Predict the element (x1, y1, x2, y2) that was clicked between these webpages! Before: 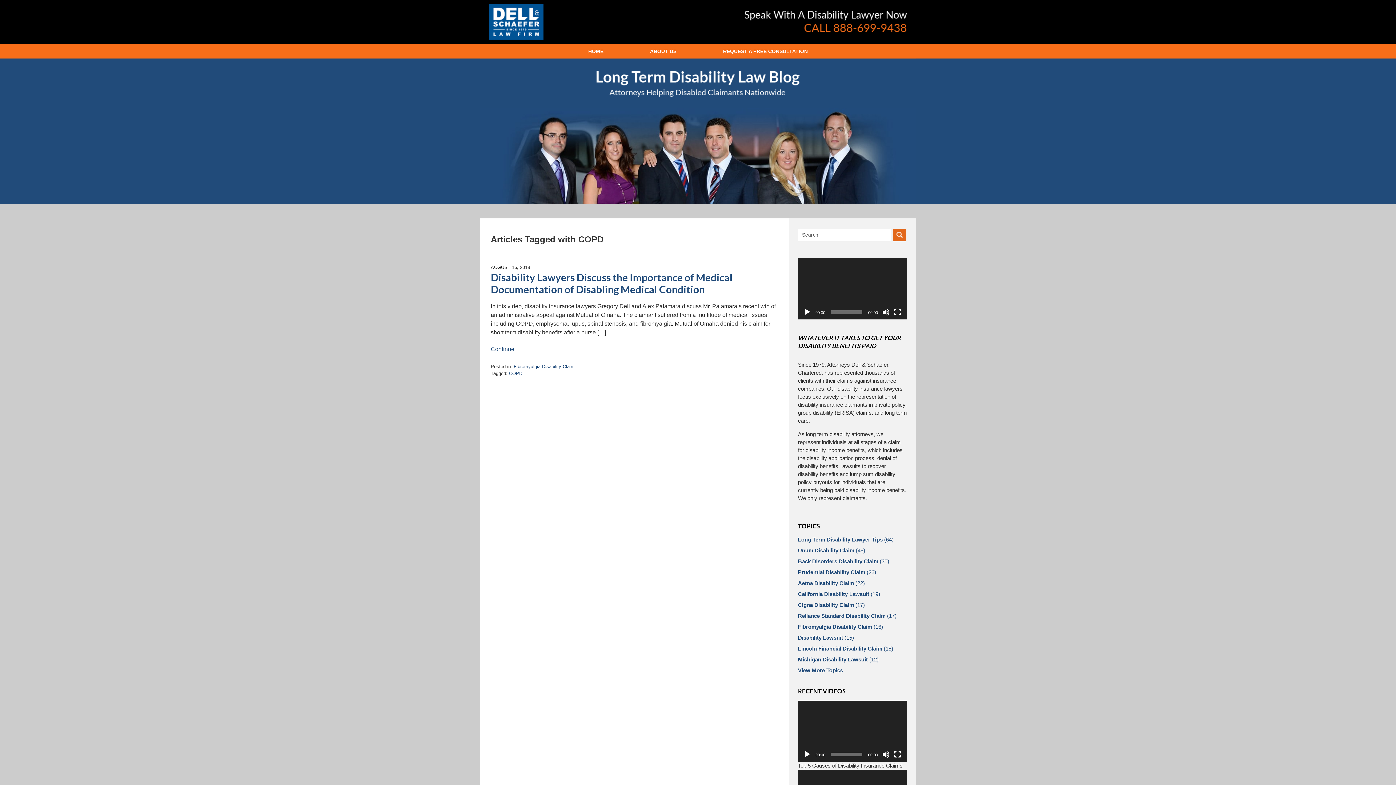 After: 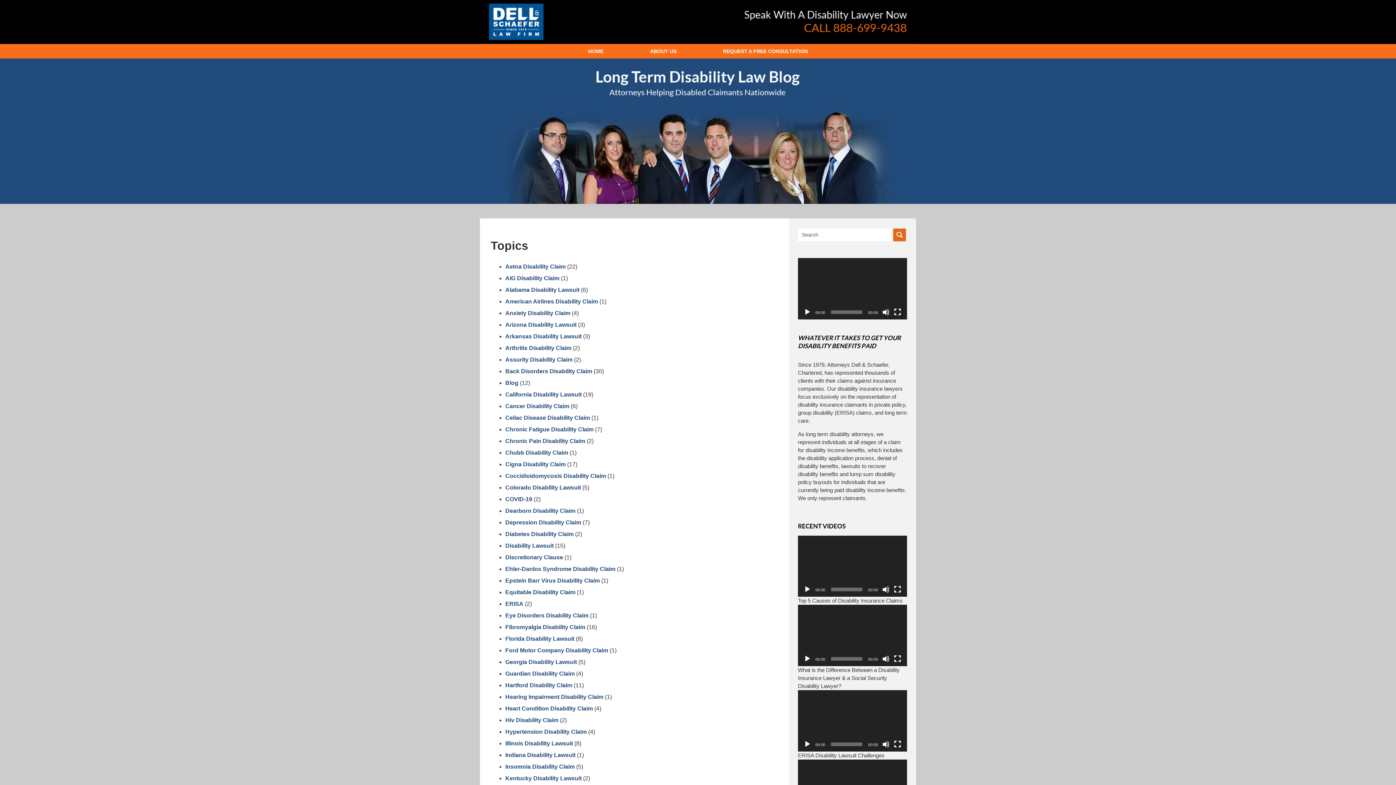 Action: bbox: (798, 663, 907, 674) label: View More Topics